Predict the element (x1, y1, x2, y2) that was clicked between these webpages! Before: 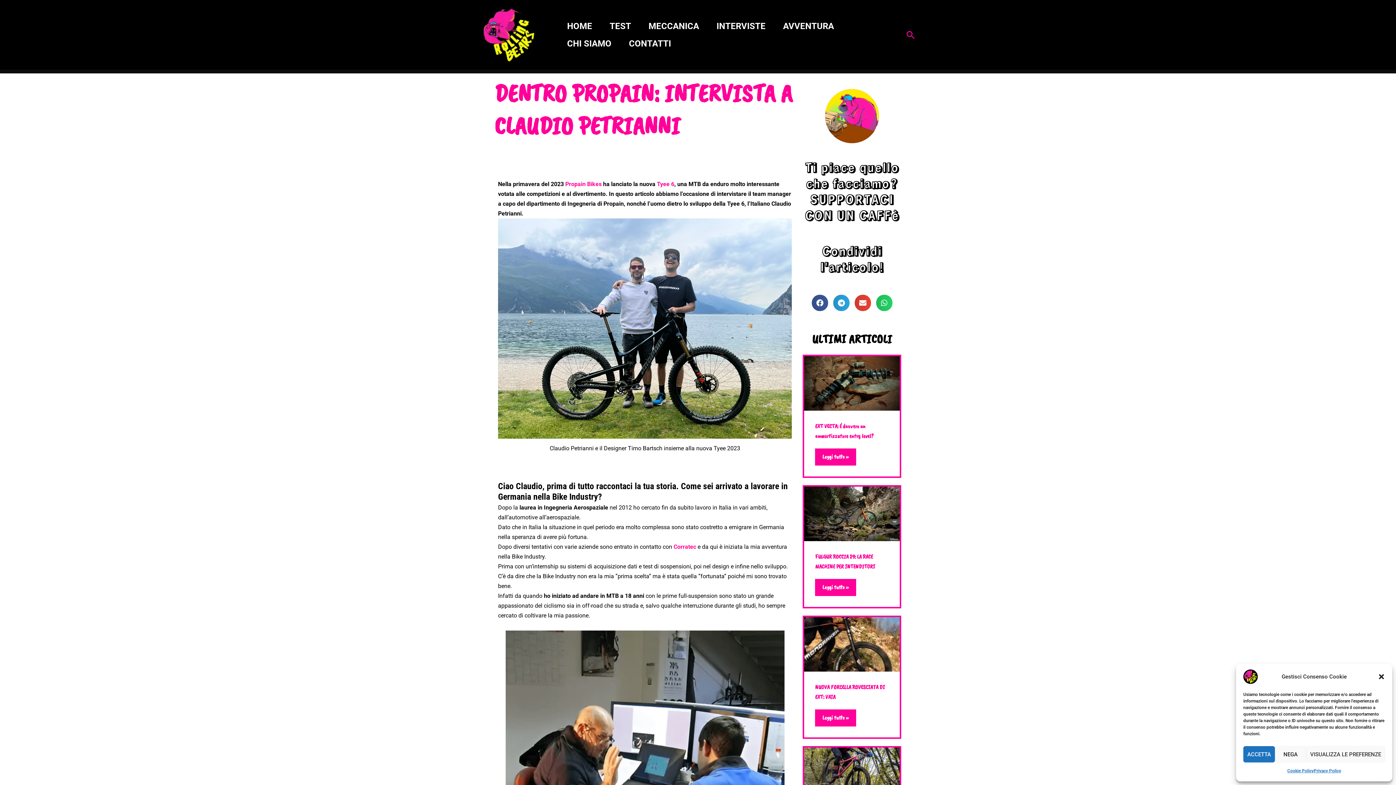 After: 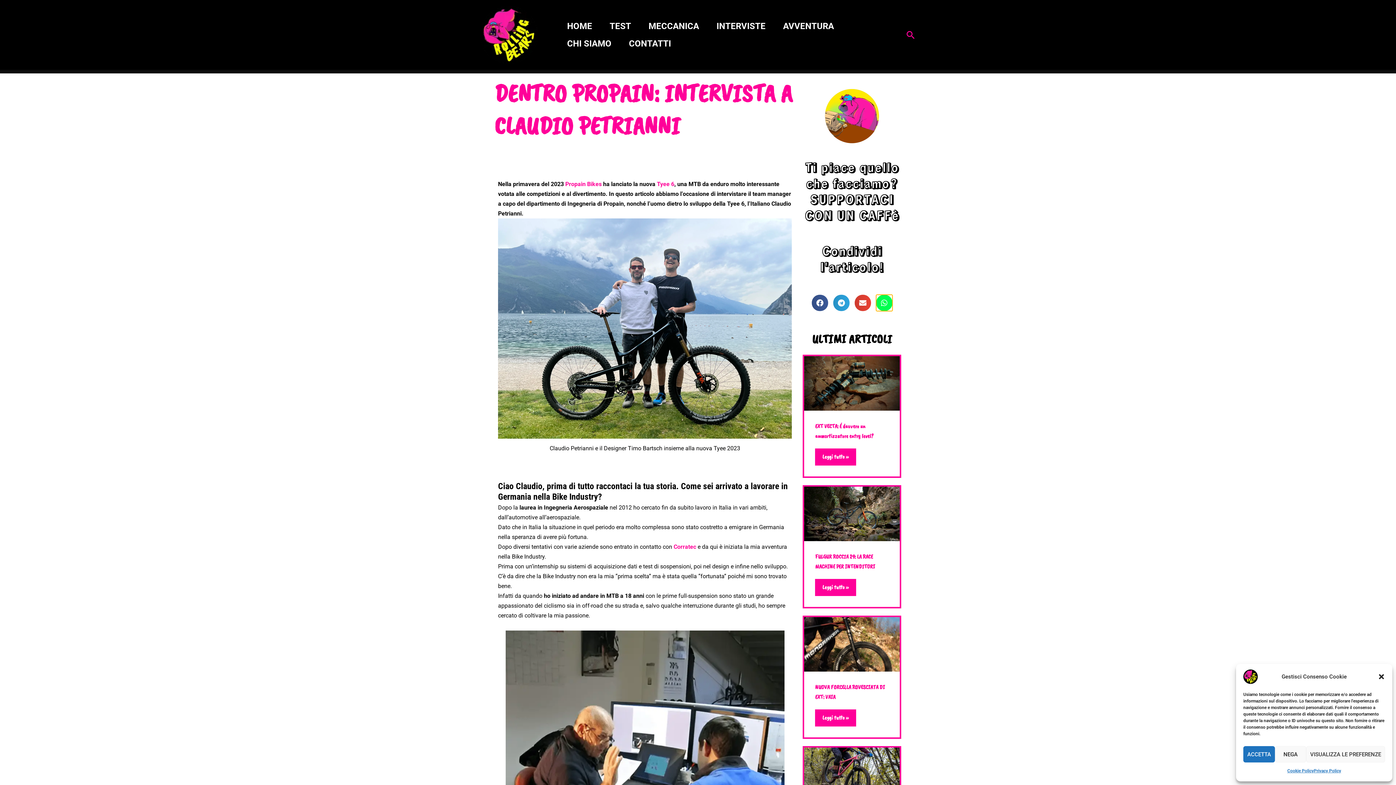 Action: bbox: (876, 295, 892, 311) label: Condividi su whatsapp